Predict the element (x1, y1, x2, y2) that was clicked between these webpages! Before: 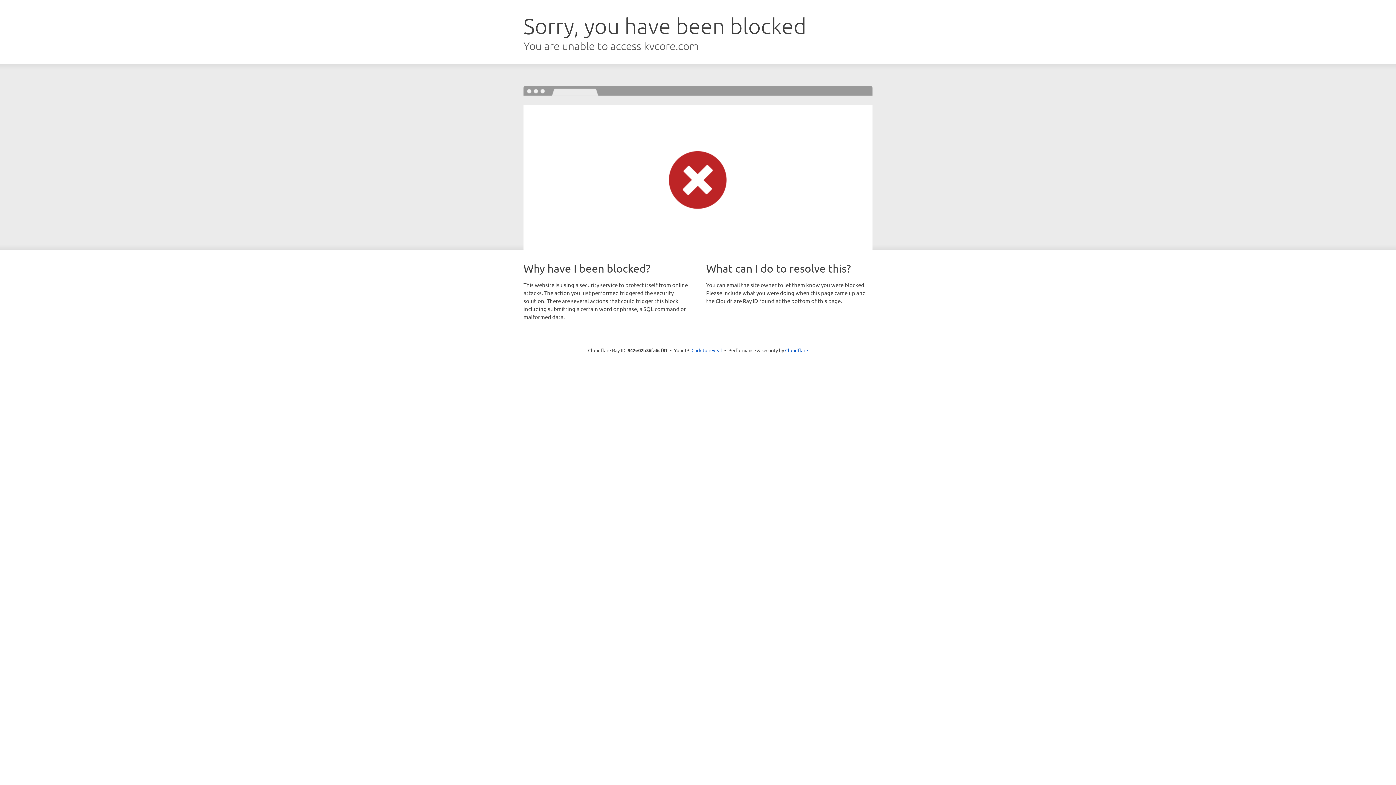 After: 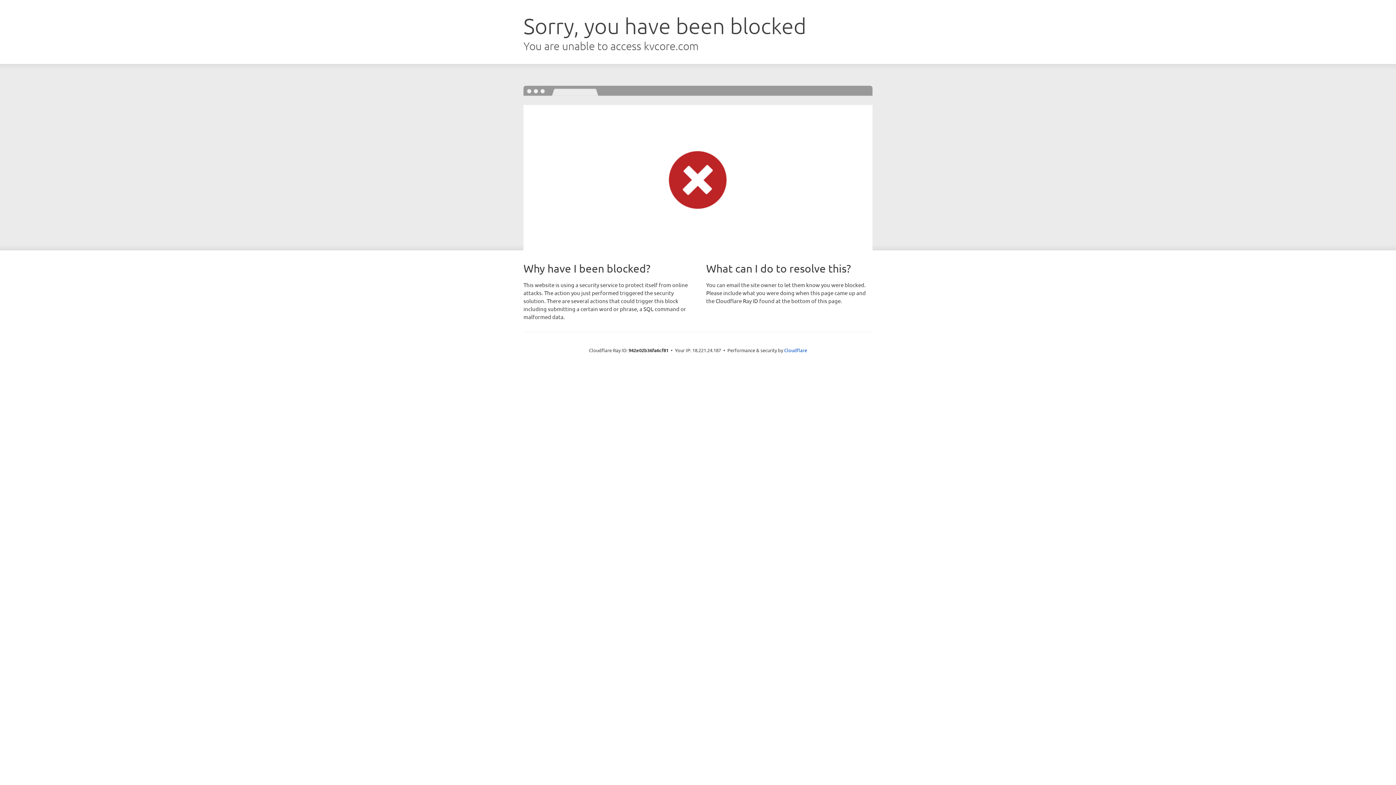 Action: bbox: (691, 346, 722, 353) label: Click to reveal